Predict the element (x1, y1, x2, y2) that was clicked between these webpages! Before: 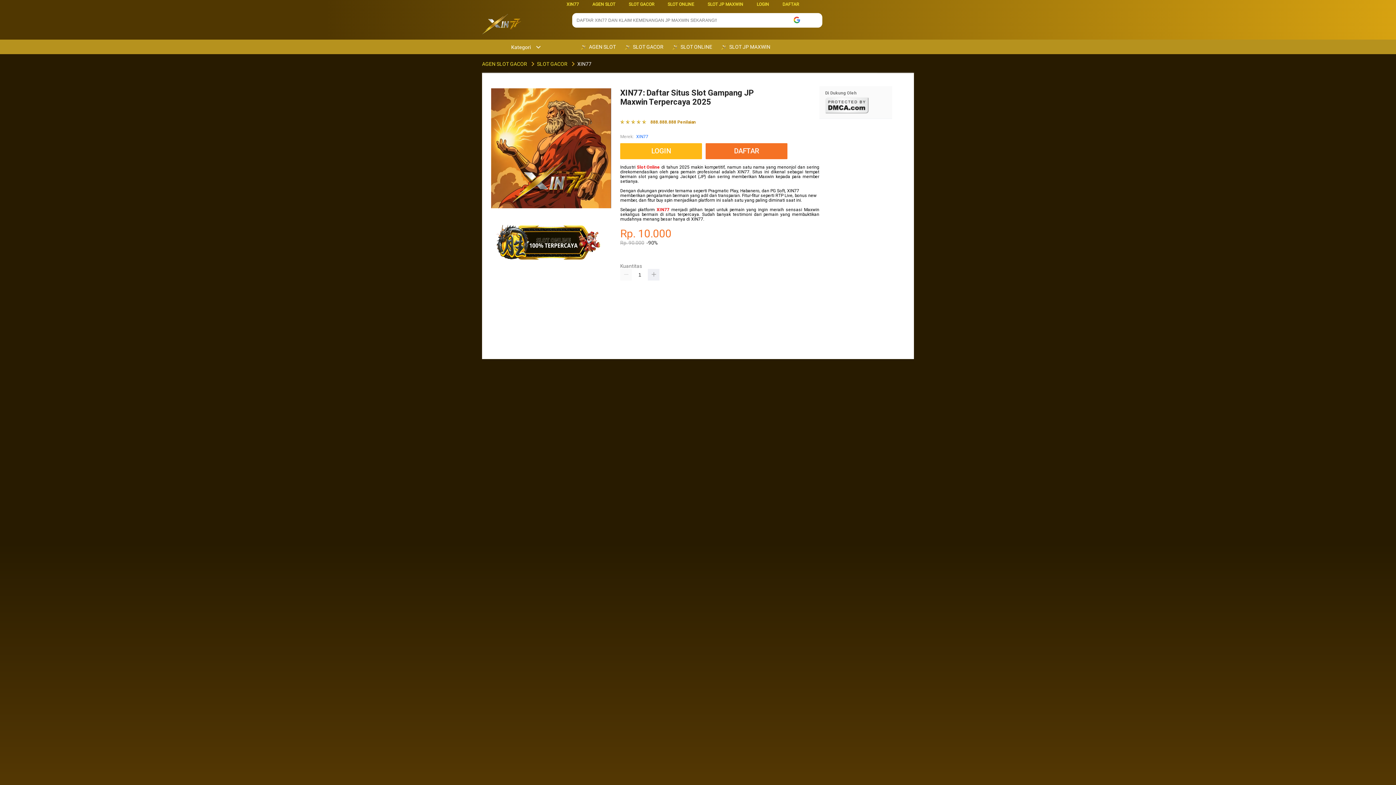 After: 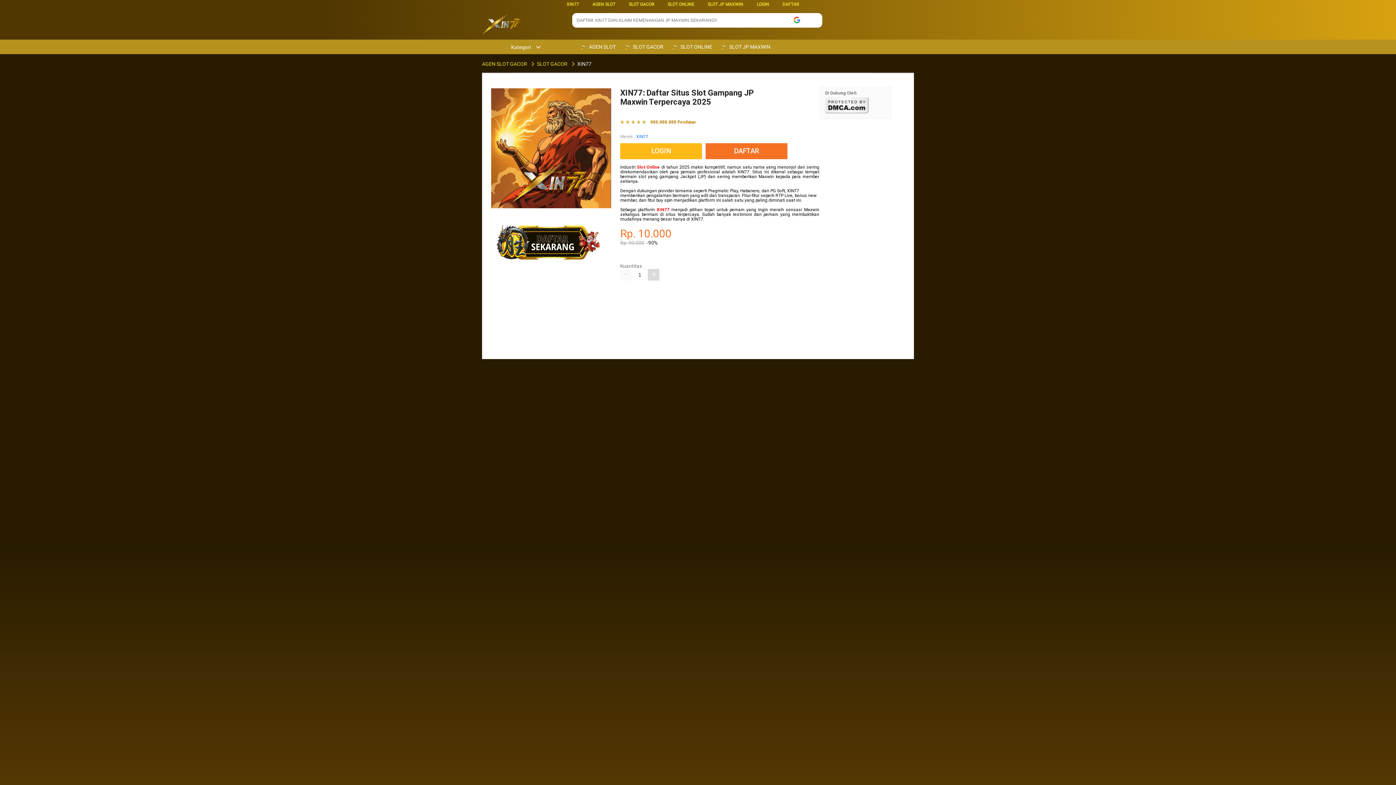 Action: bbox: (648, 268, 659, 280)